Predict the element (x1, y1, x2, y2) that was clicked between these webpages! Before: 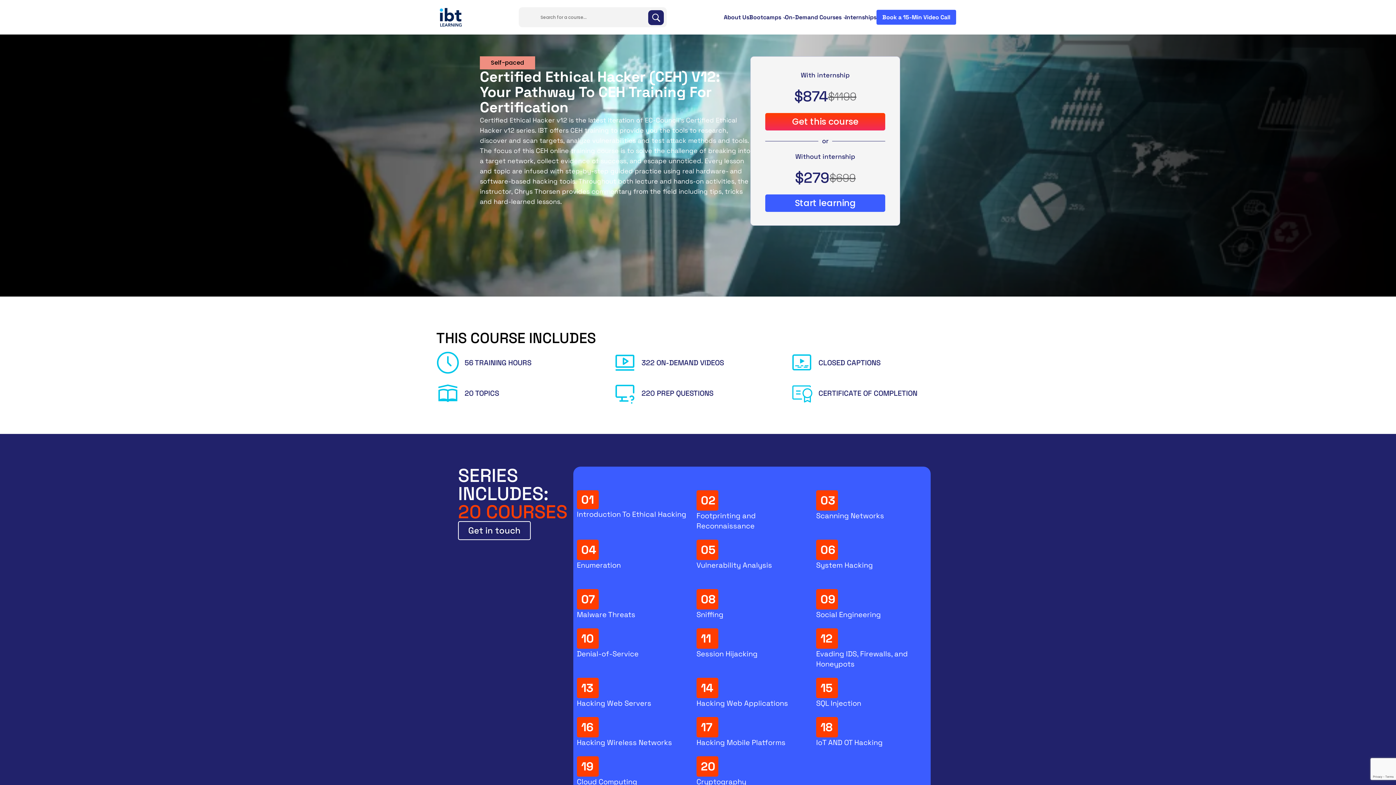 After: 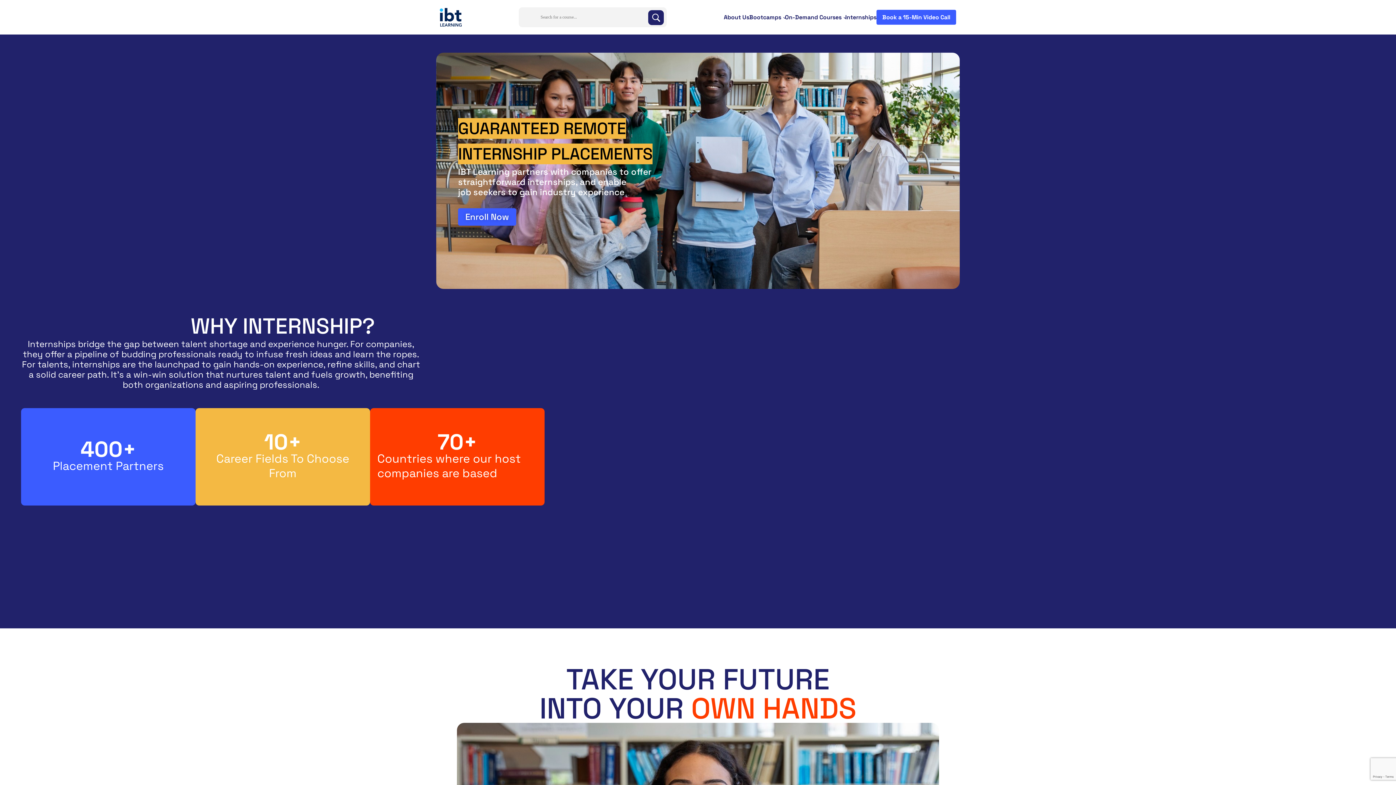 Action: bbox: (845, 13, 876, 21) label: Internships